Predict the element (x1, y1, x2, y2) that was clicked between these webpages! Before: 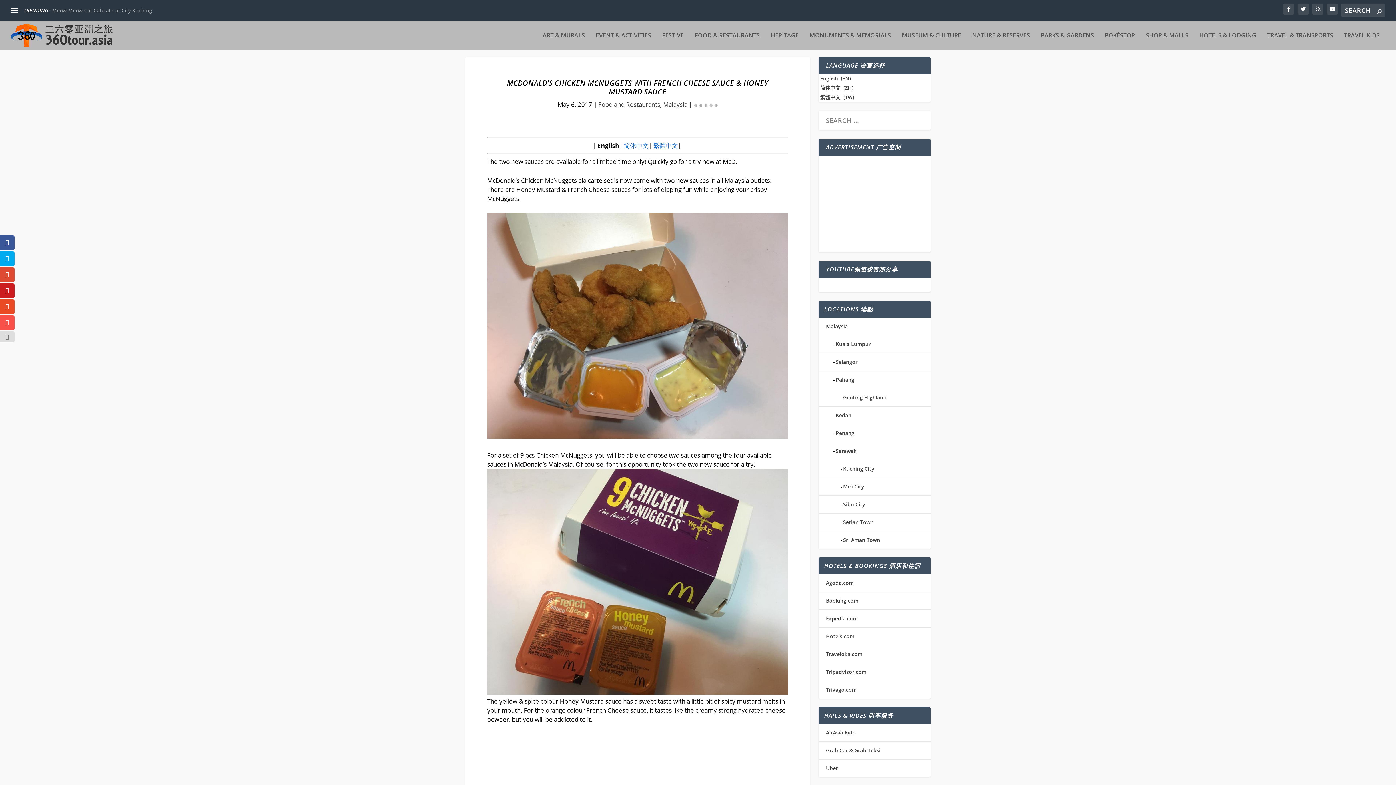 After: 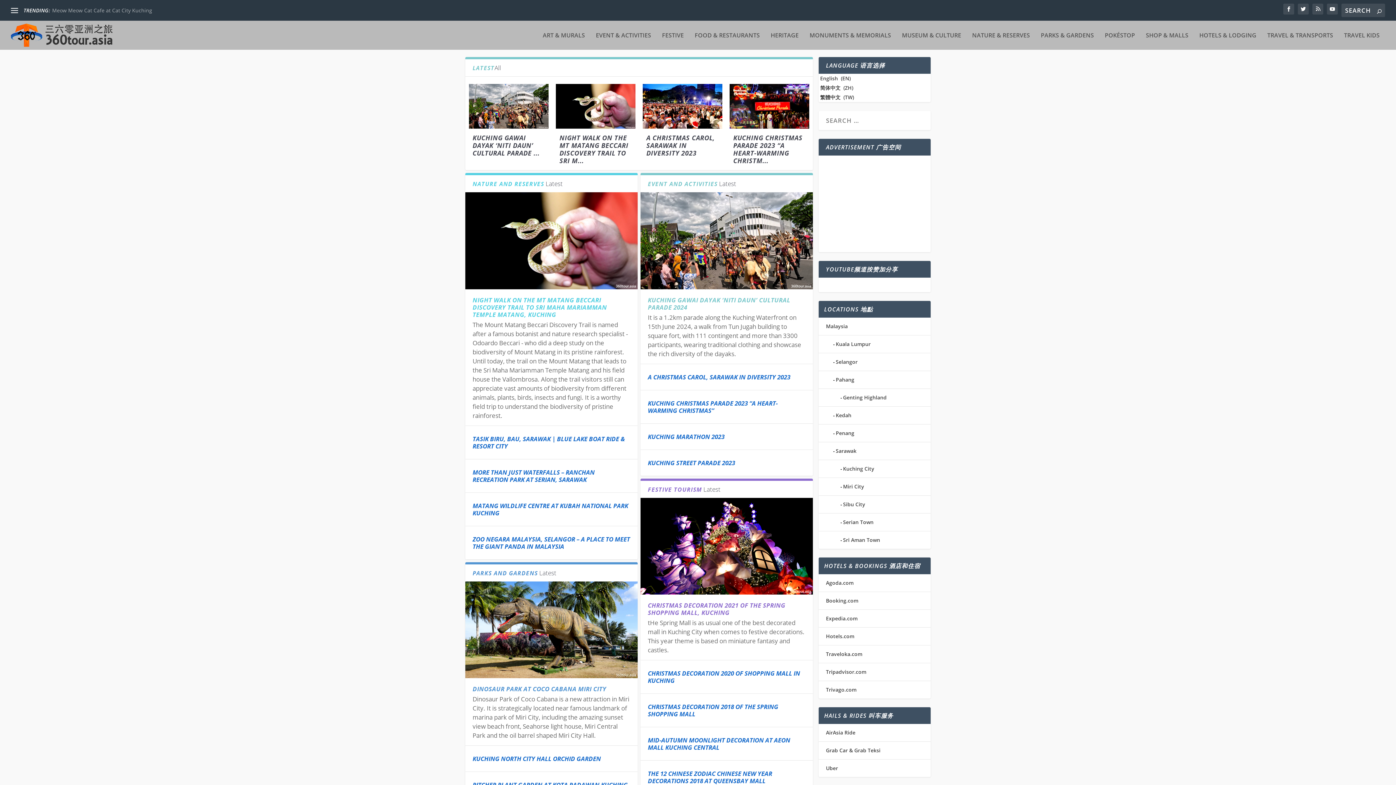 Action: bbox: (10, 23, 115, 46)